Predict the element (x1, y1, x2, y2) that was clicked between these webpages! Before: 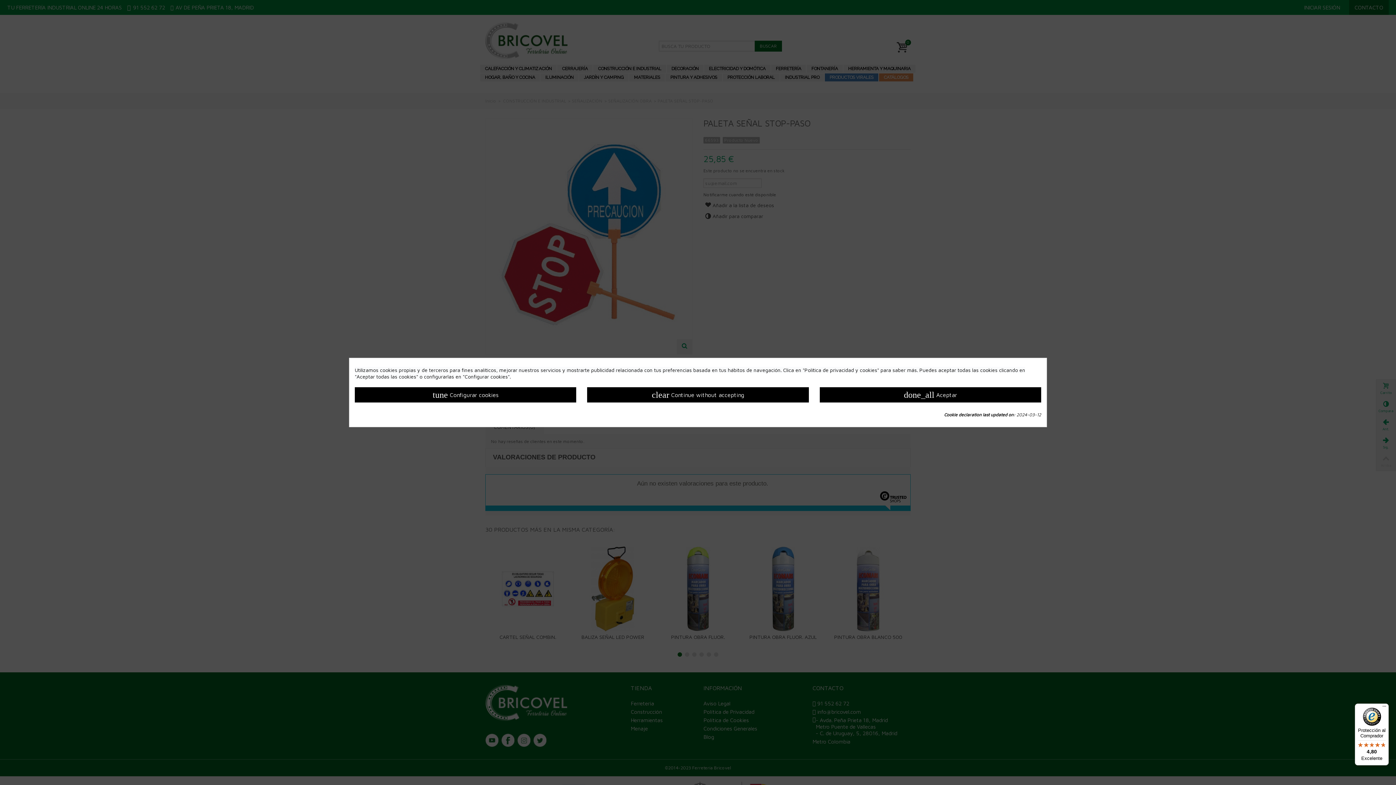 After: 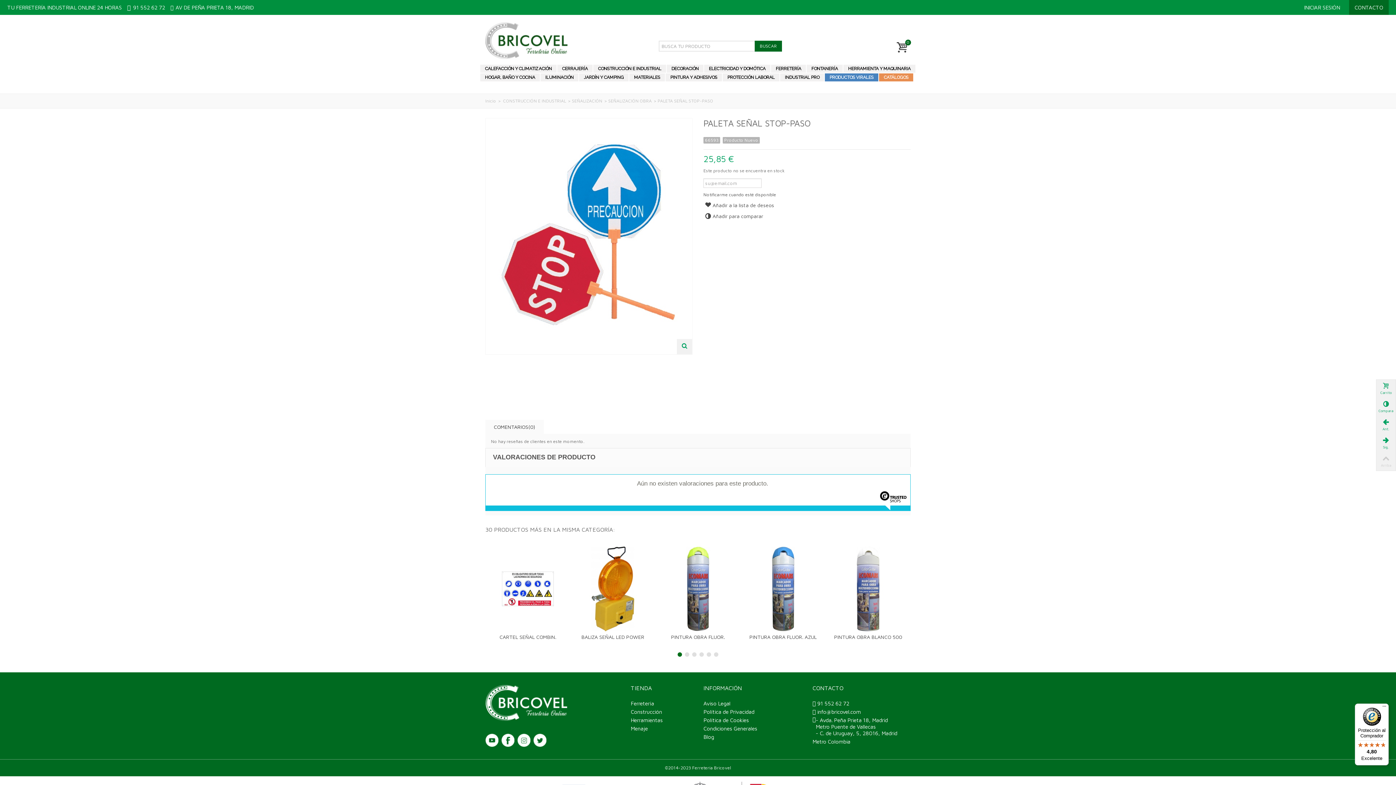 Action: label: clear Continue without accepting bbox: (587, 387, 808, 402)